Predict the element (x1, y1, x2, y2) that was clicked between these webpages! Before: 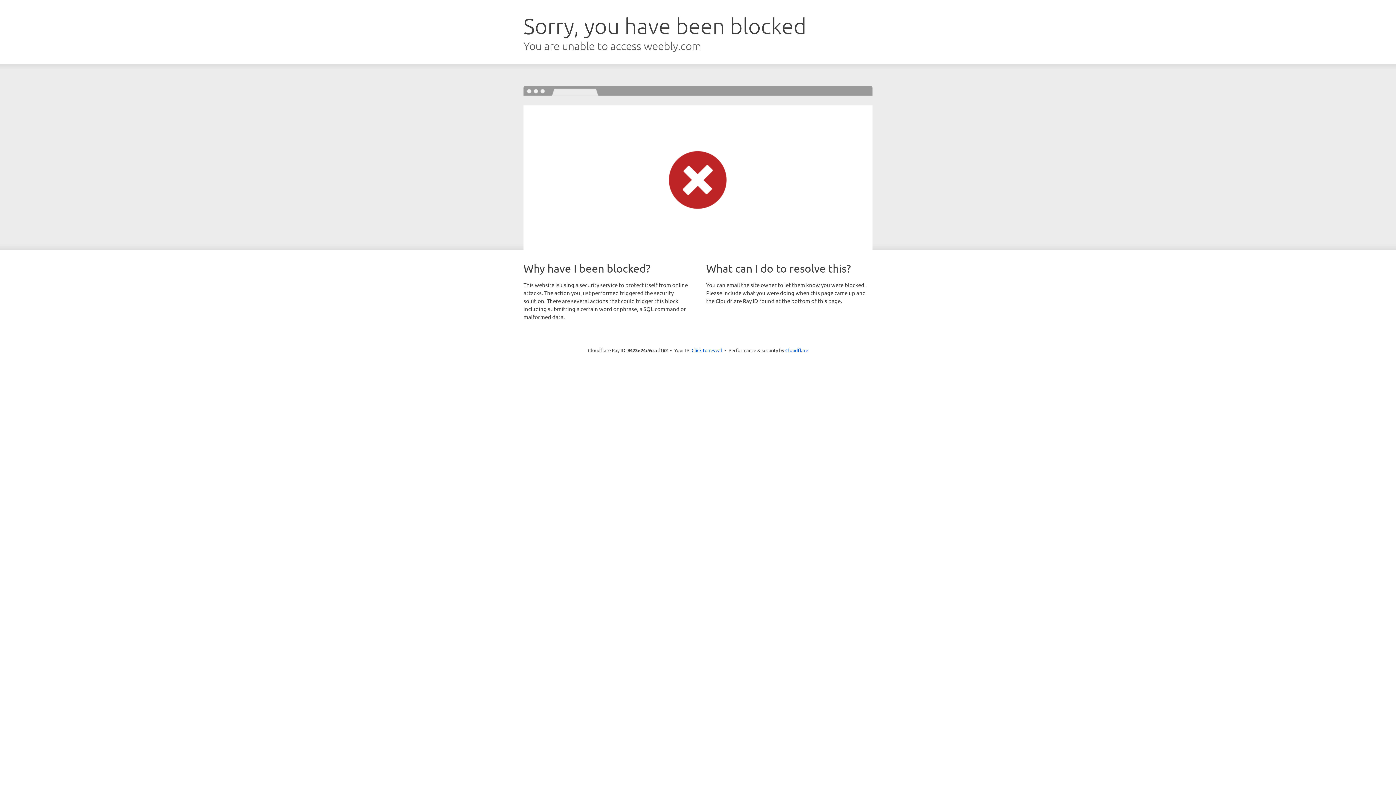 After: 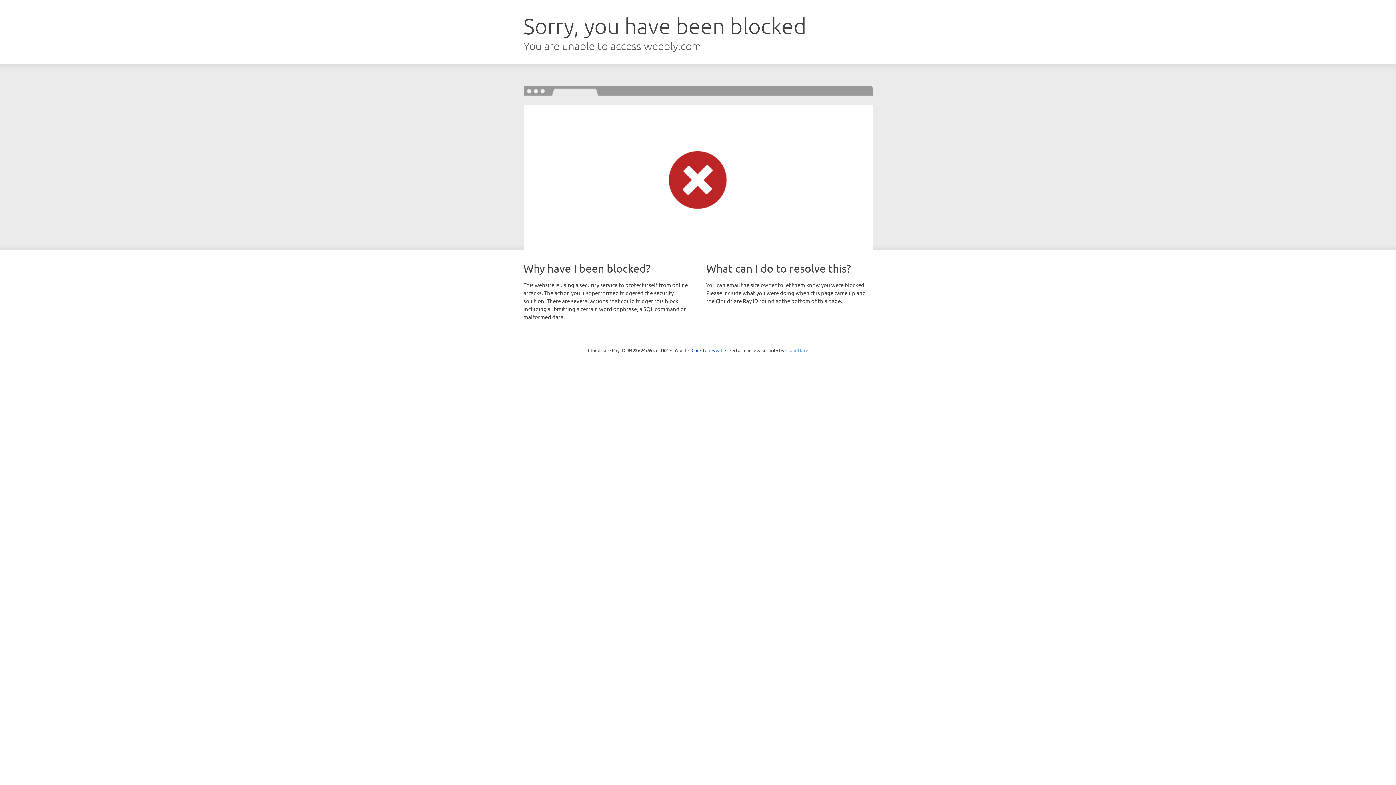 Action: bbox: (785, 347, 808, 353) label: Cloudflare